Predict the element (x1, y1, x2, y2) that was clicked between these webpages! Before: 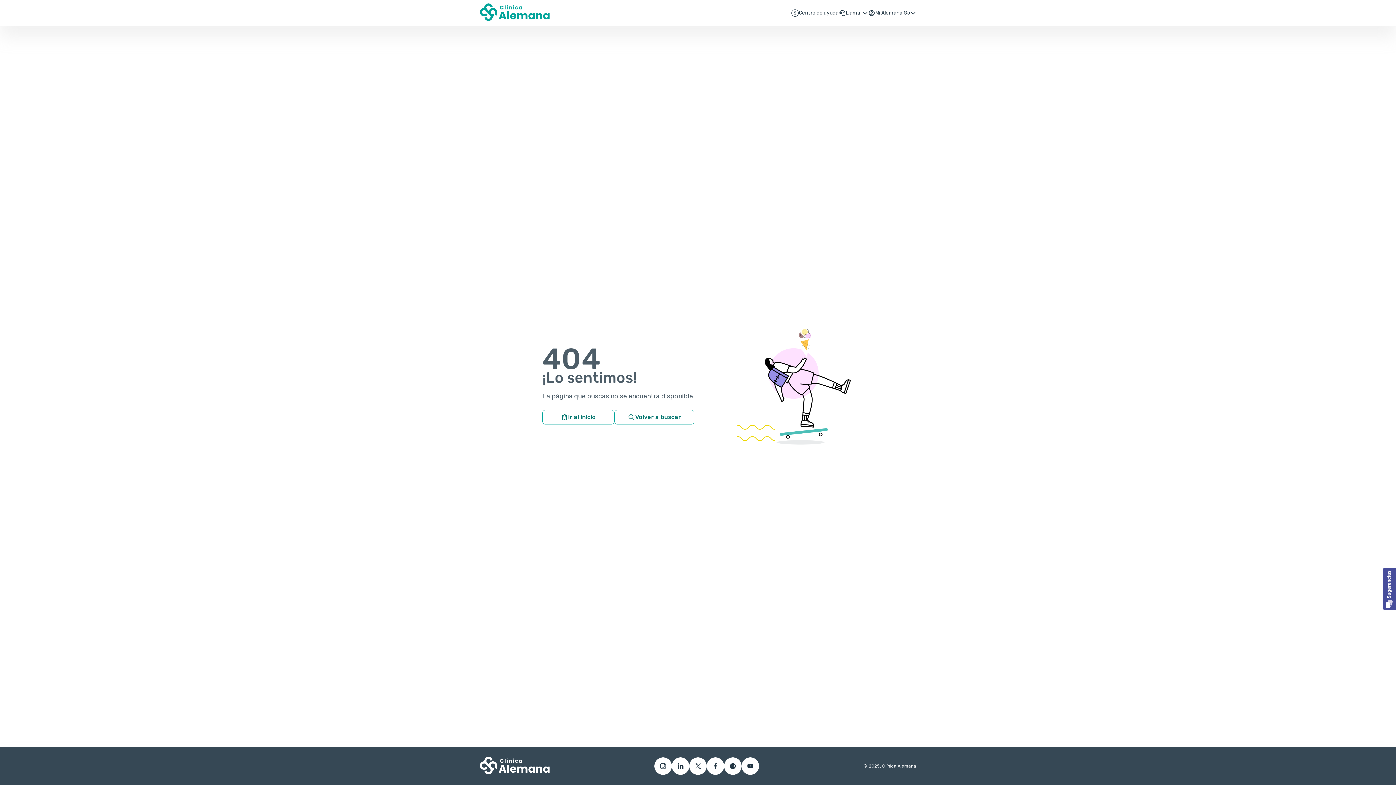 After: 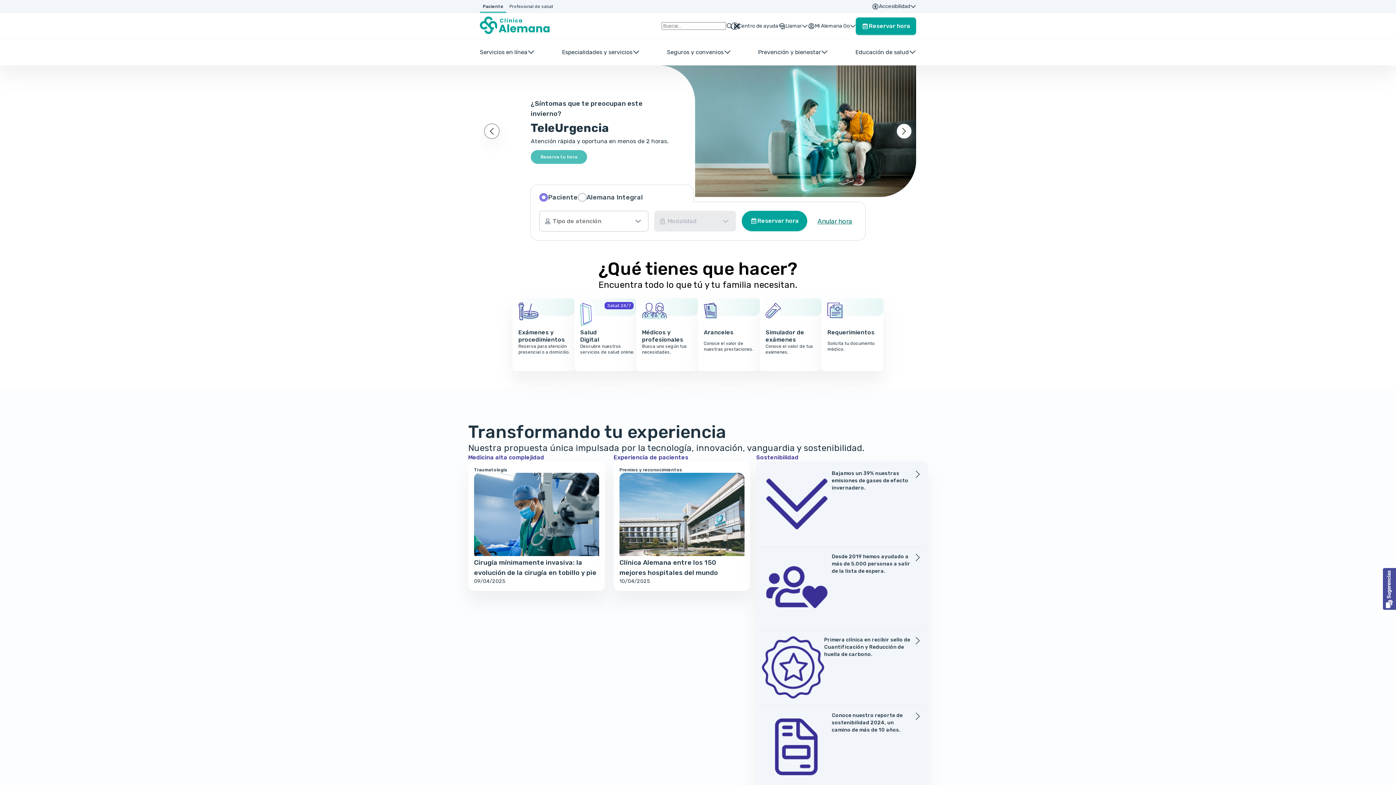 Action: label: Ir al inicio bbox: (542, 410, 614, 424)